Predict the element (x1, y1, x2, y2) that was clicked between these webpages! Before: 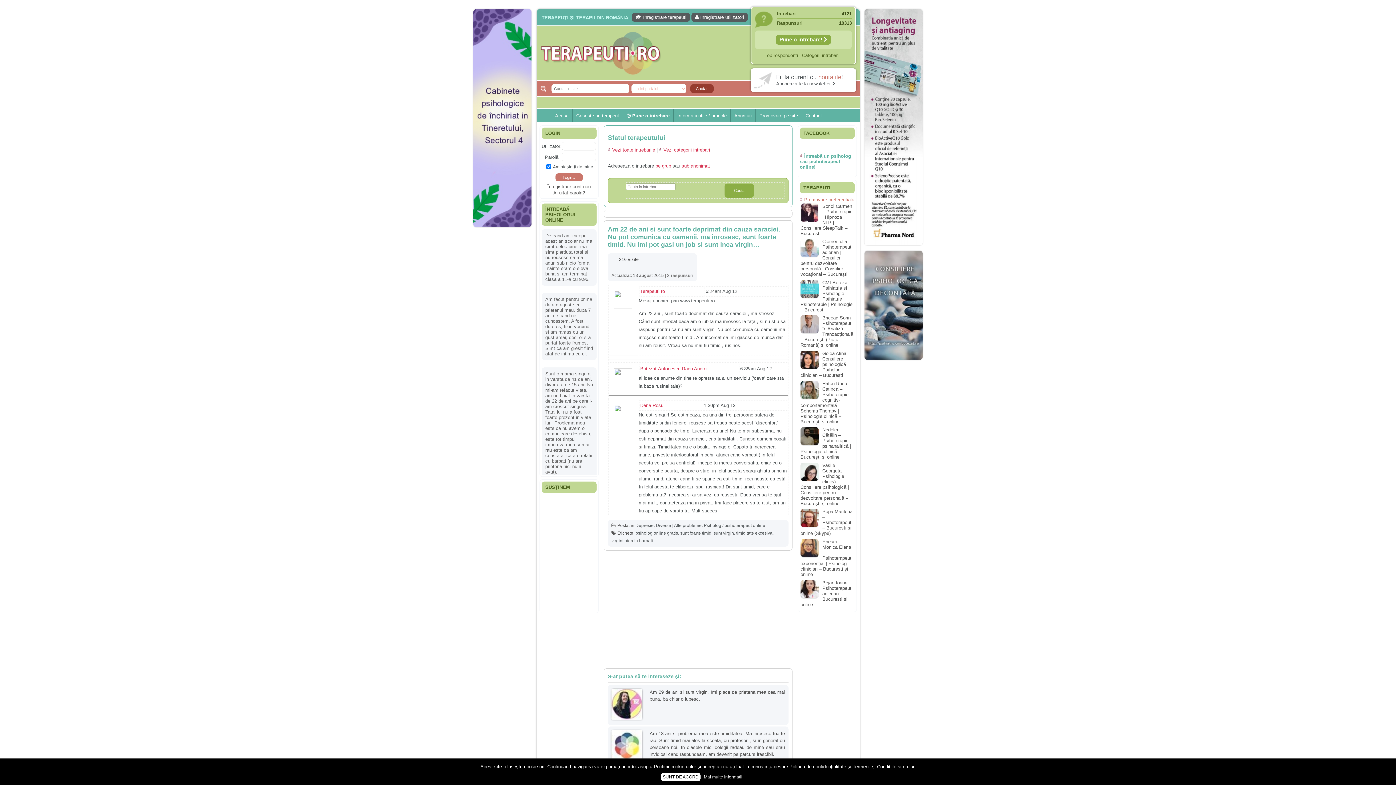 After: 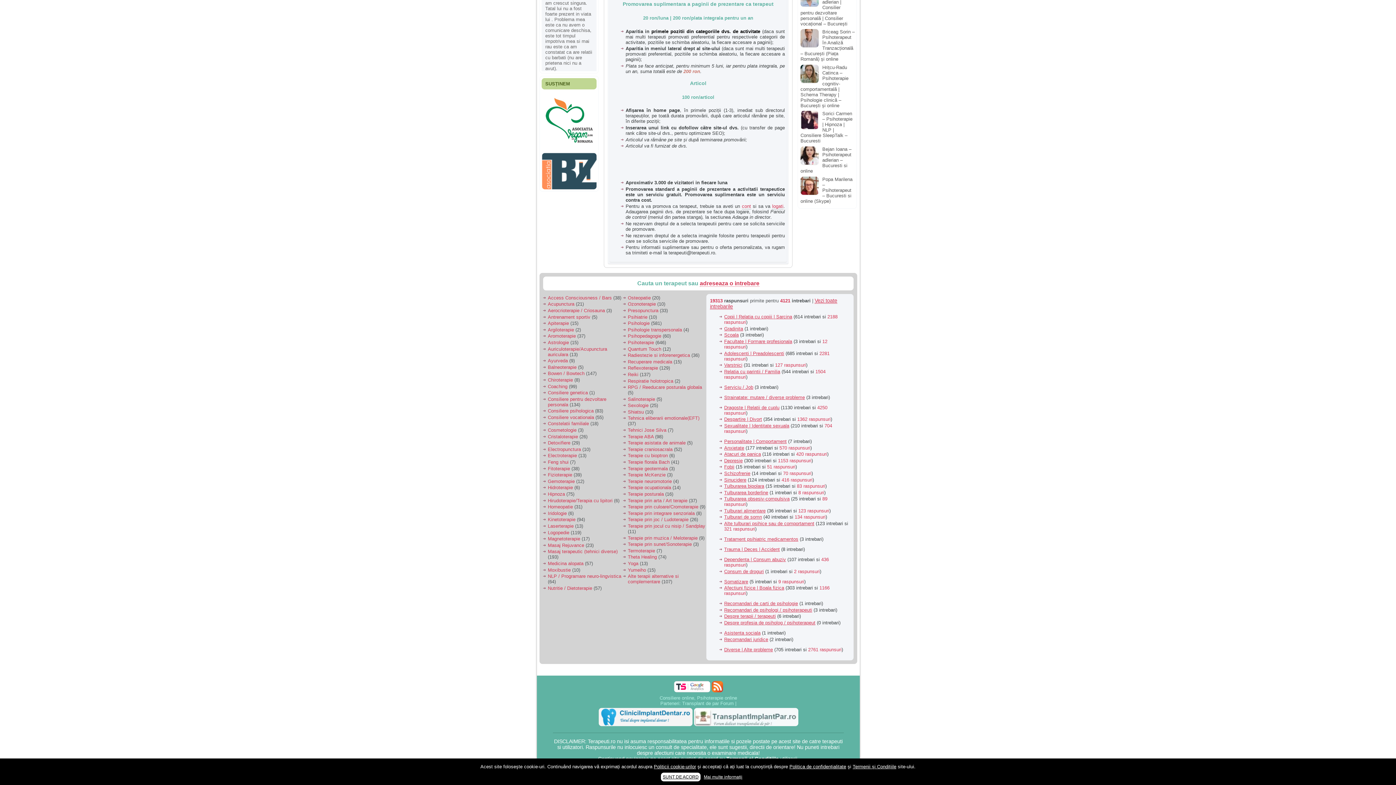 Action: label: Promovare preferentiala bbox: (800, 197, 854, 202)